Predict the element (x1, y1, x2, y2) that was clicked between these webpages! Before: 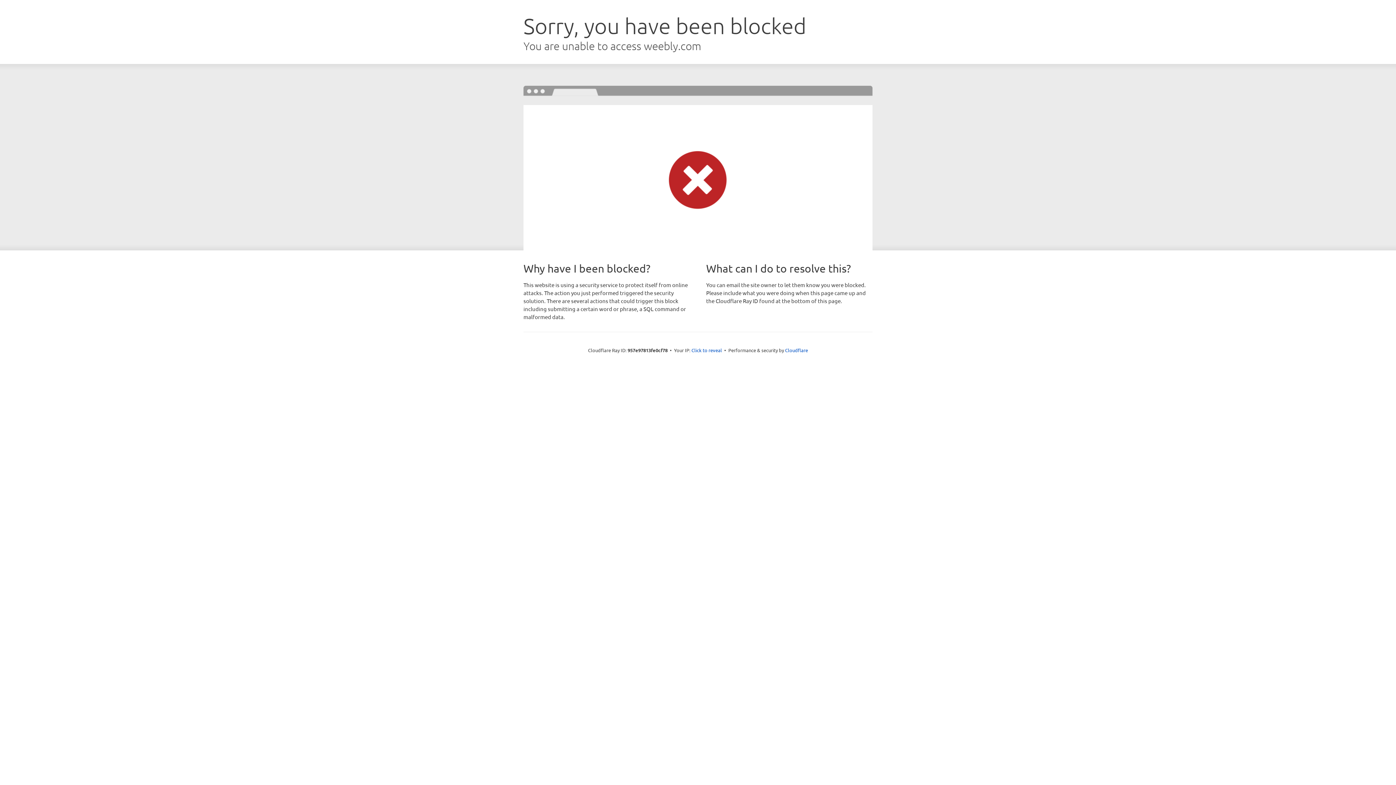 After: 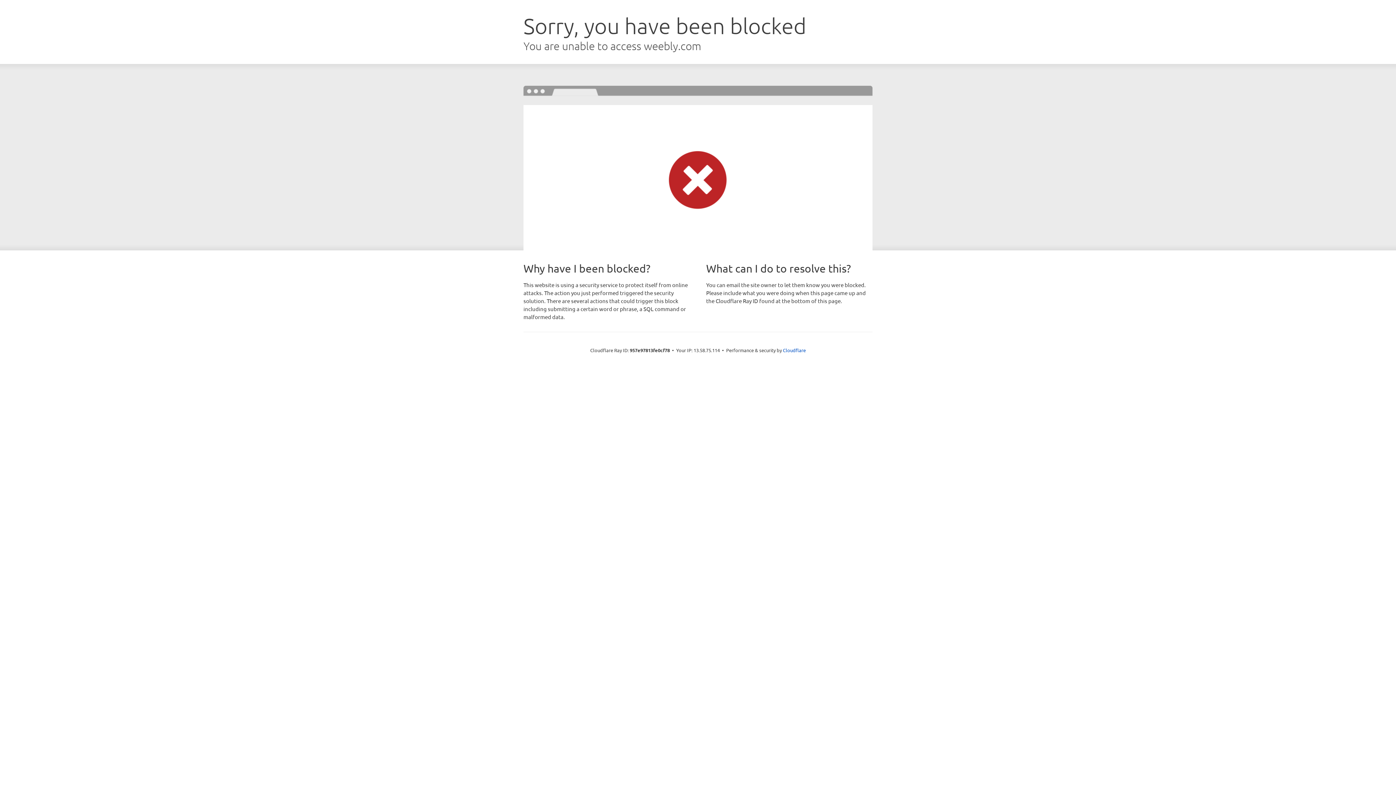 Action: bbox: (691, 346, 722, 353) label: Click to reveal